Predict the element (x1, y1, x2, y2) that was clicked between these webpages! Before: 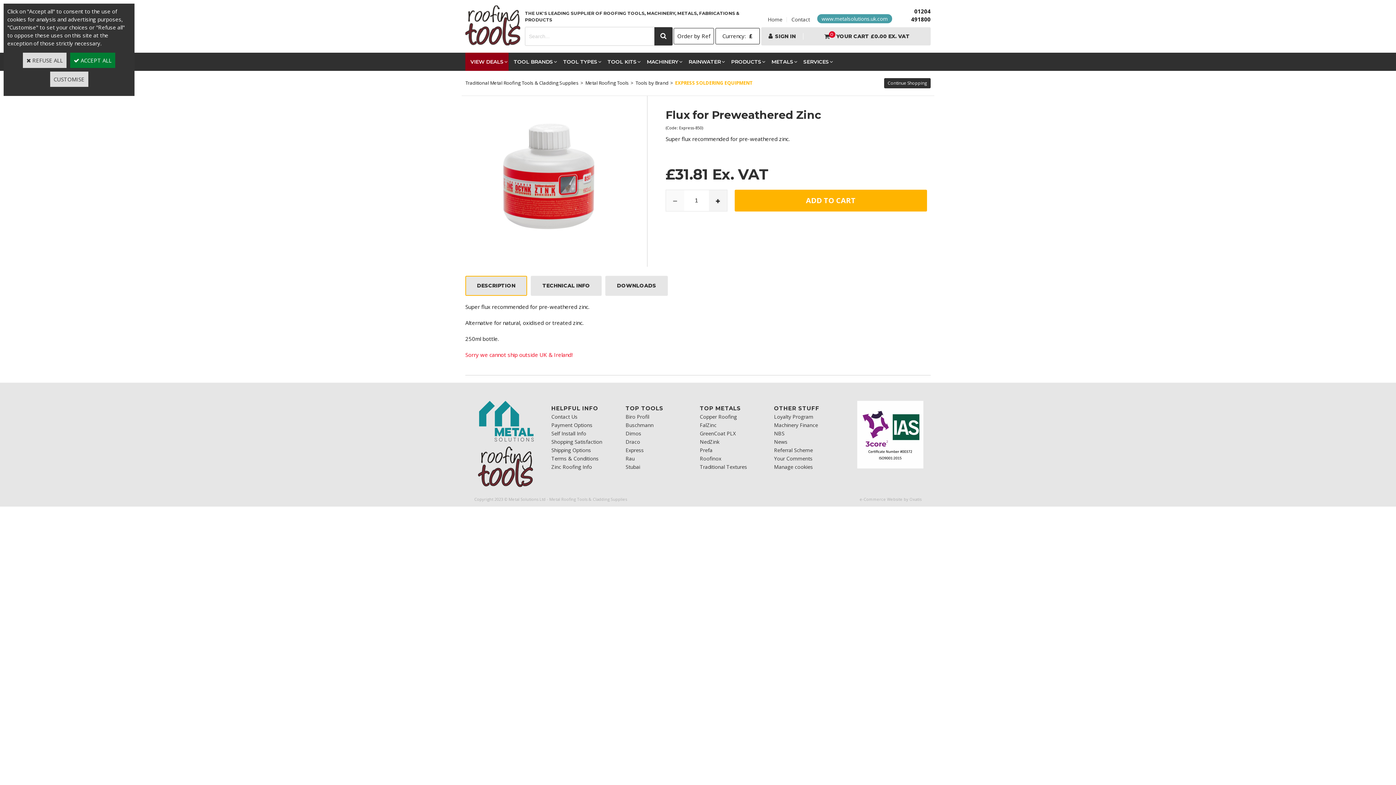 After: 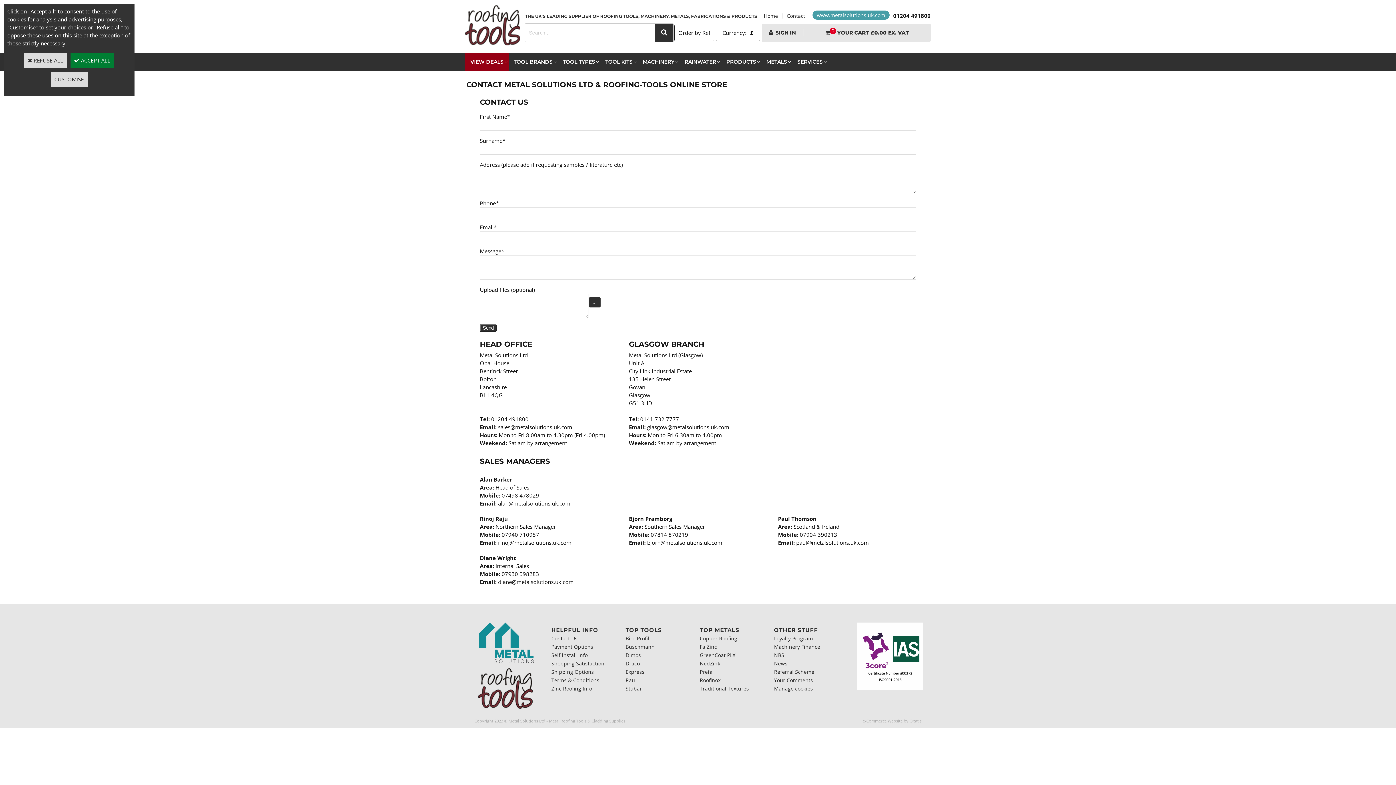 Action: bbox: (549, 411, 579, 422) label: Contact Us